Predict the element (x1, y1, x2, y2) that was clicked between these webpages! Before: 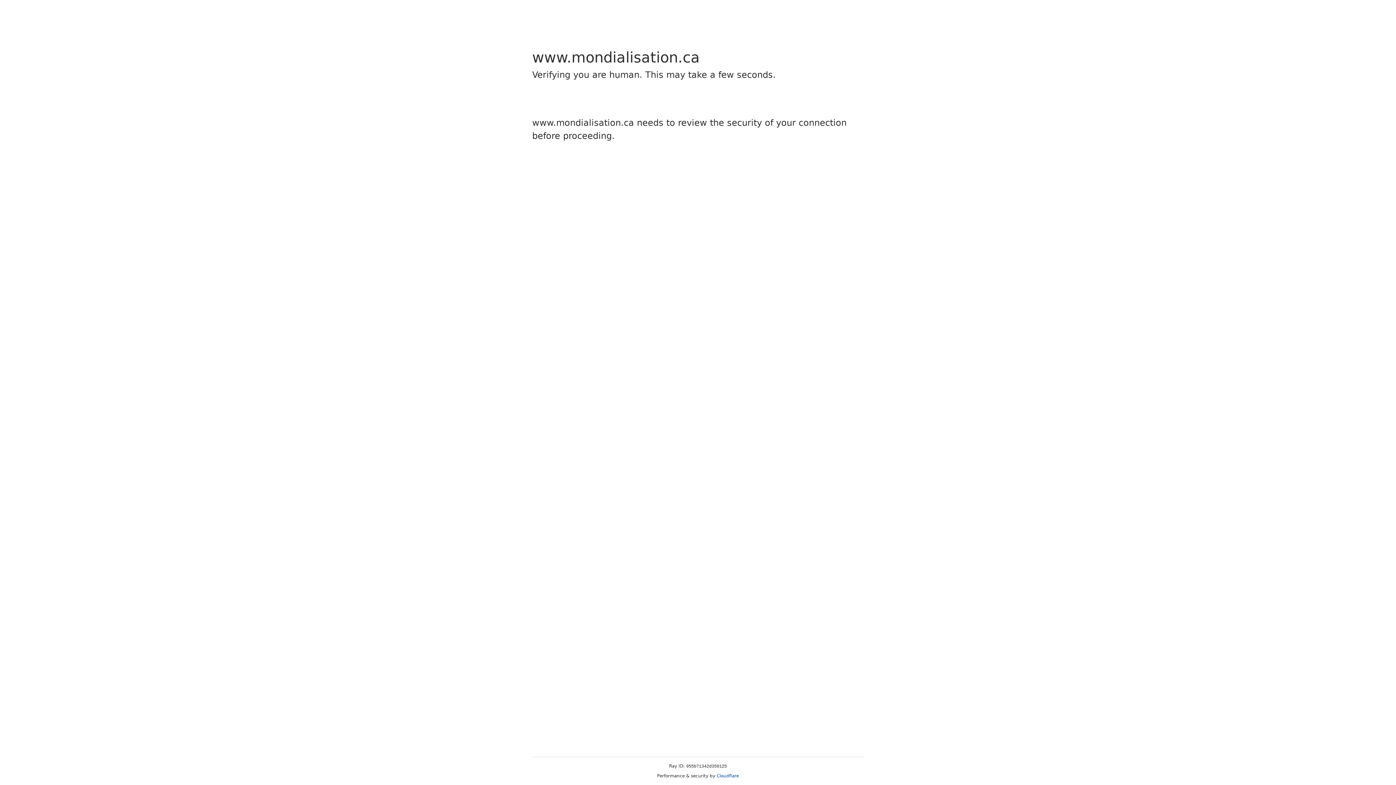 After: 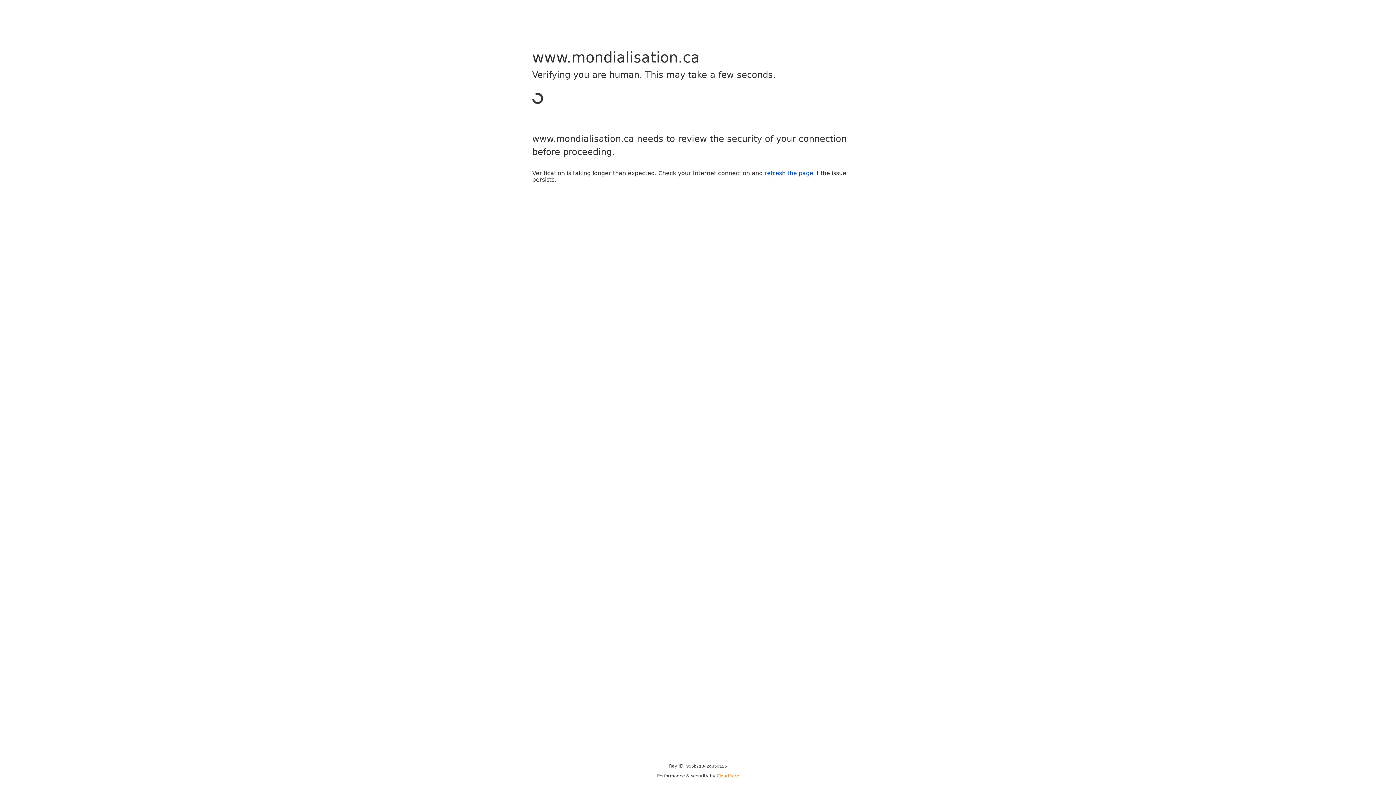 Action: bbox: (716, 773, 739, 778) label: Cloudflare